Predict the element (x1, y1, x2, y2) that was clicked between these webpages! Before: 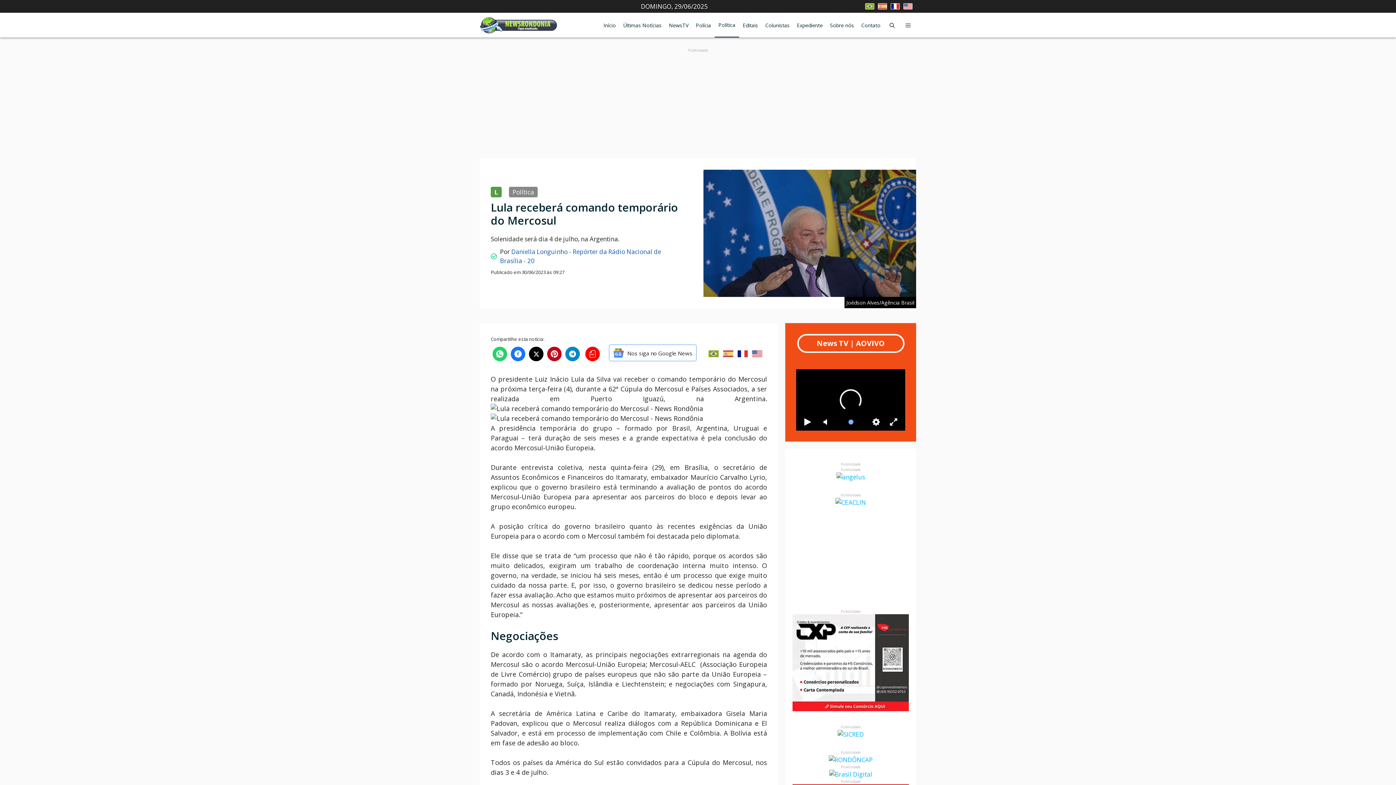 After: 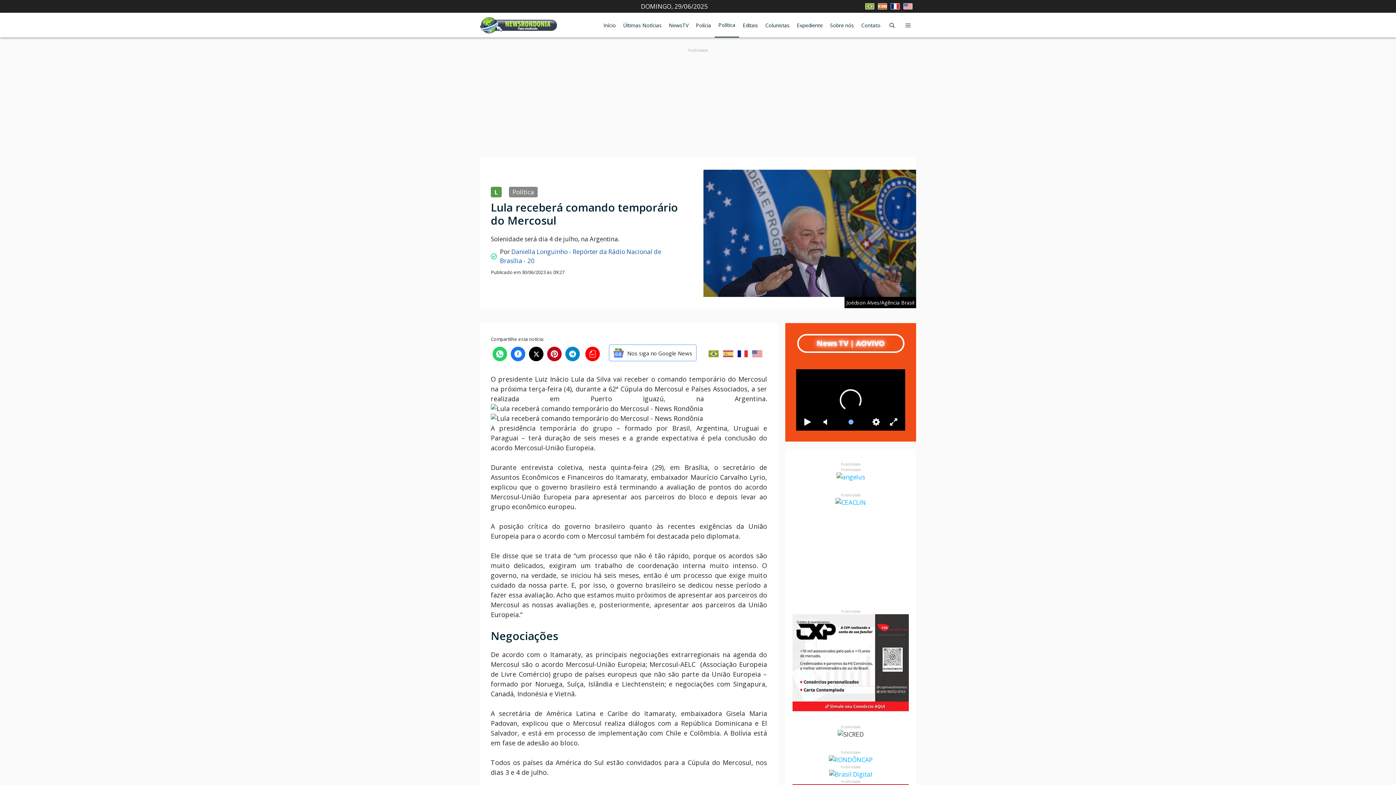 Action: bbox: (837, 628, 864, 637)